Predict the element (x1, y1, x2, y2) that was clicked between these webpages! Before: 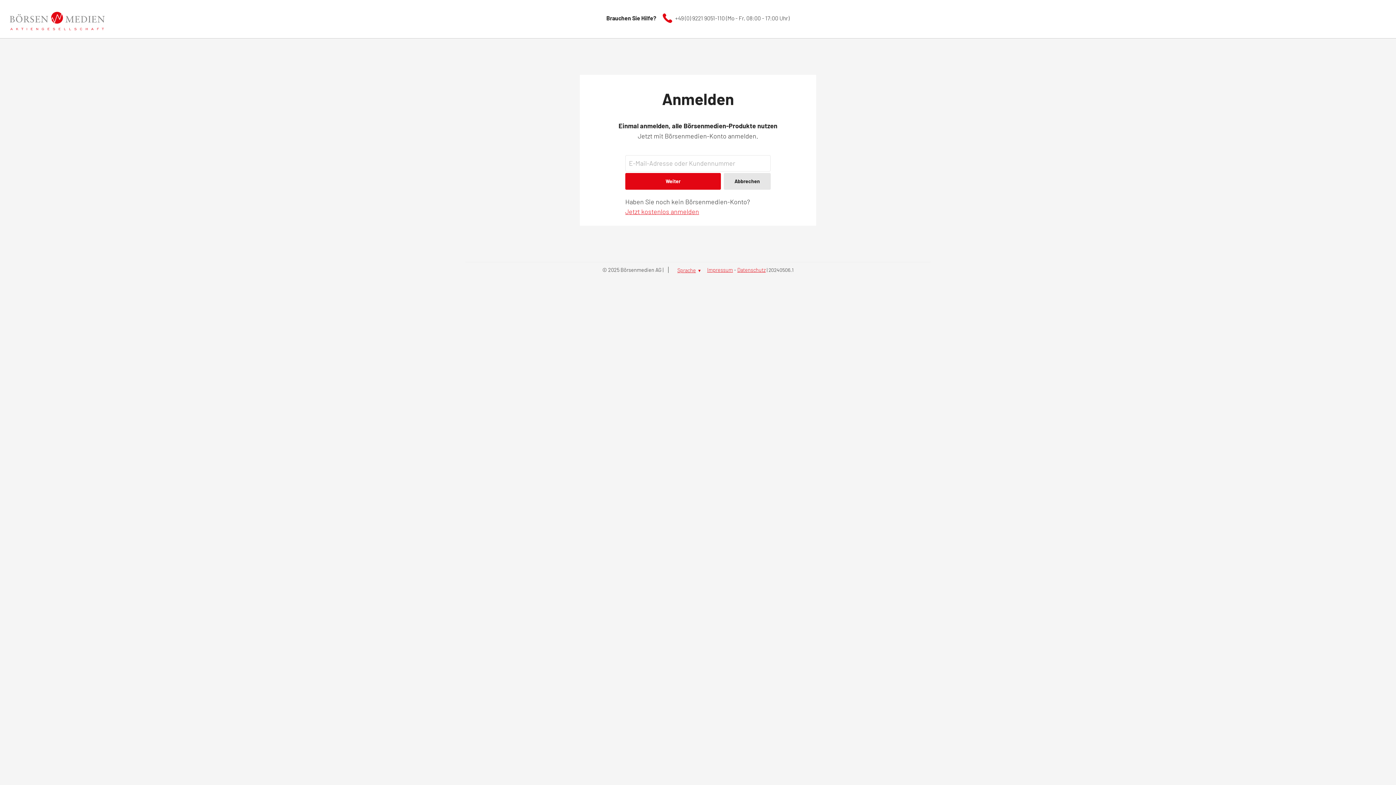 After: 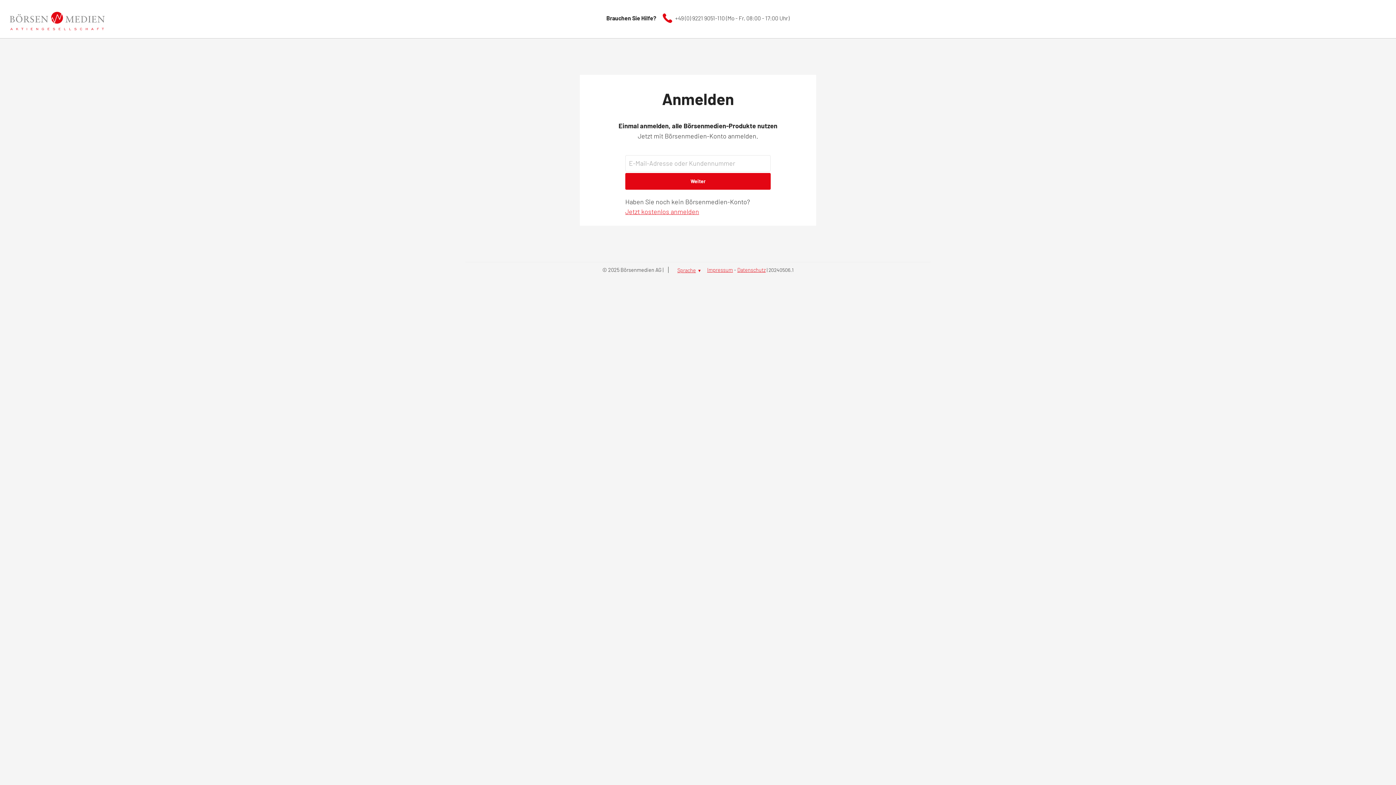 Action: bbox: (9, 23, 104, 31)